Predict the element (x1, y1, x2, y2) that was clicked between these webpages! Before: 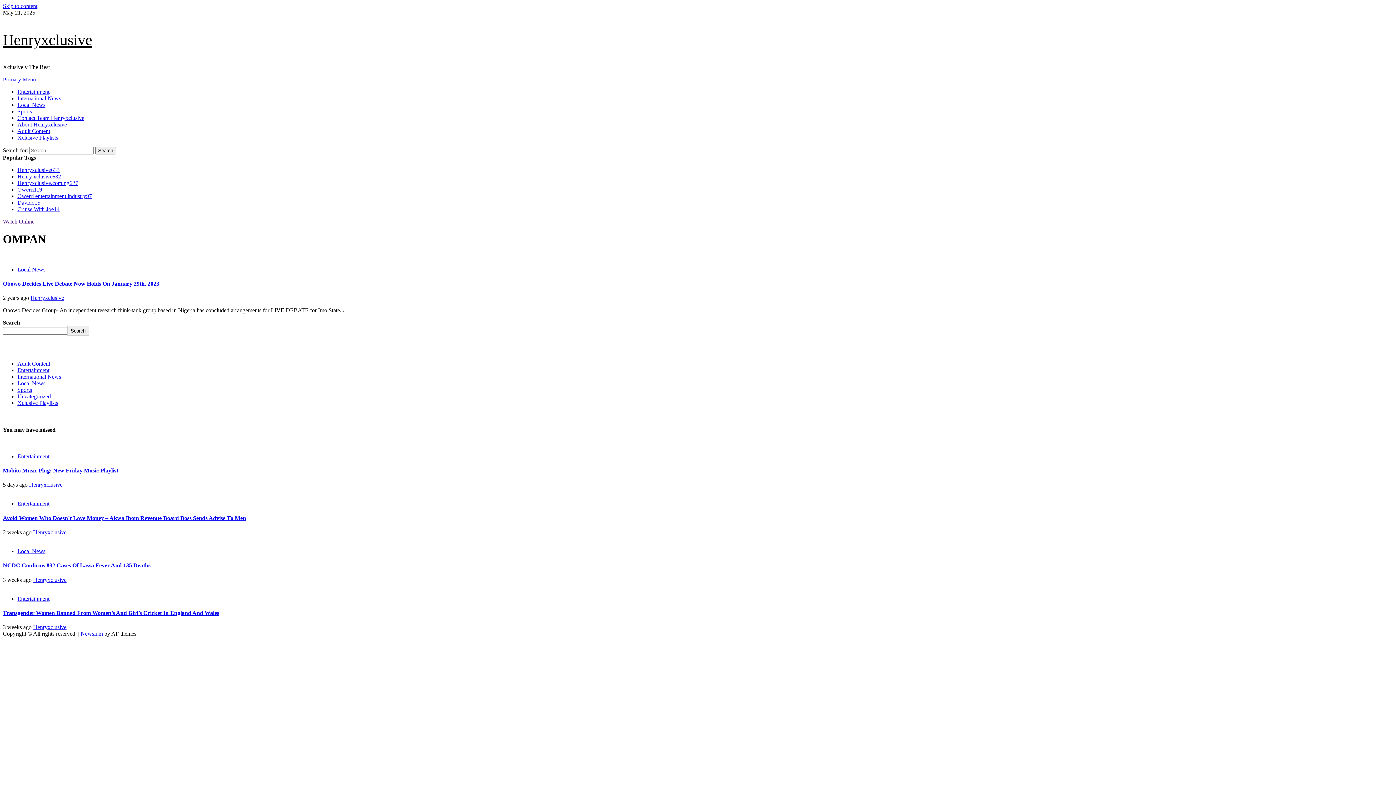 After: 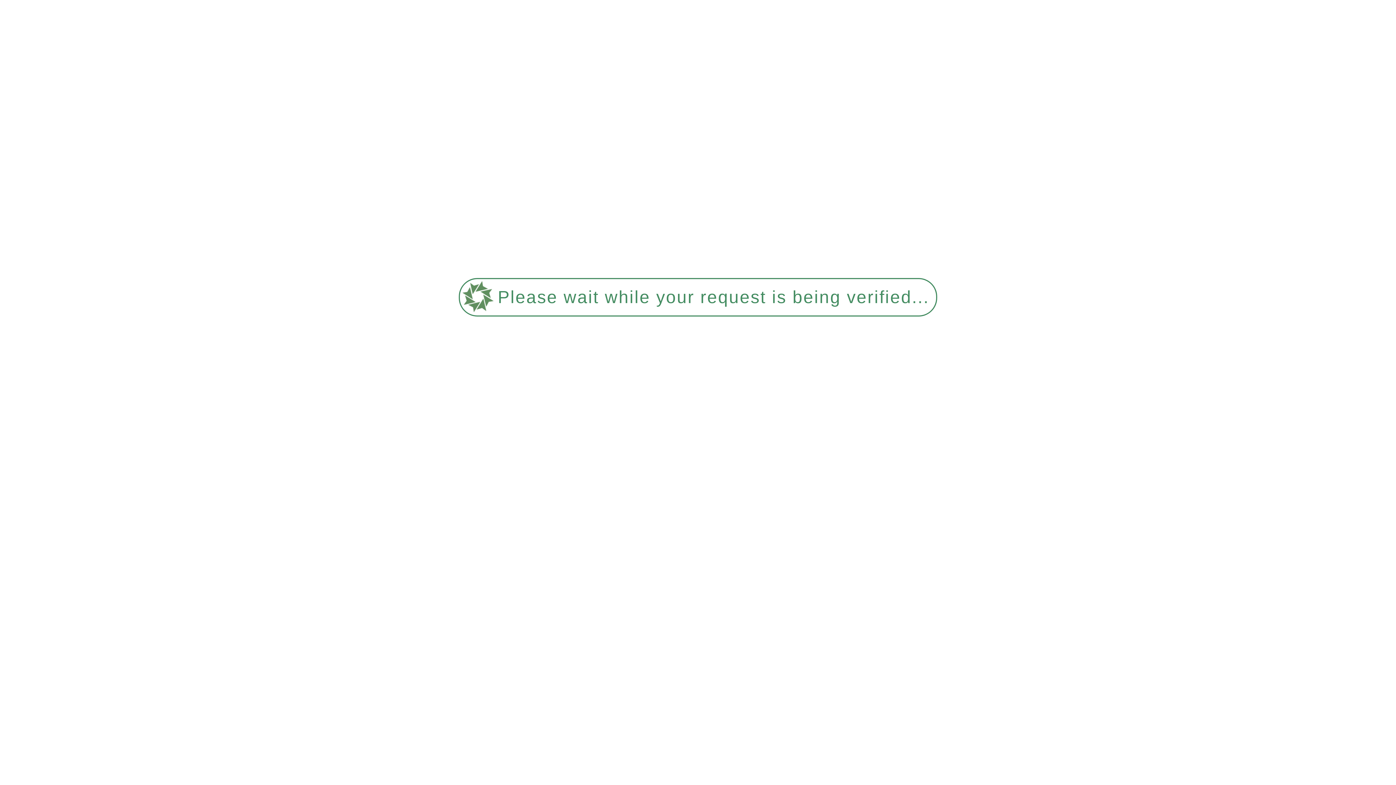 Action: label: Henryxclusive.com.ng627 bbox: (17, 180, 78, 186)